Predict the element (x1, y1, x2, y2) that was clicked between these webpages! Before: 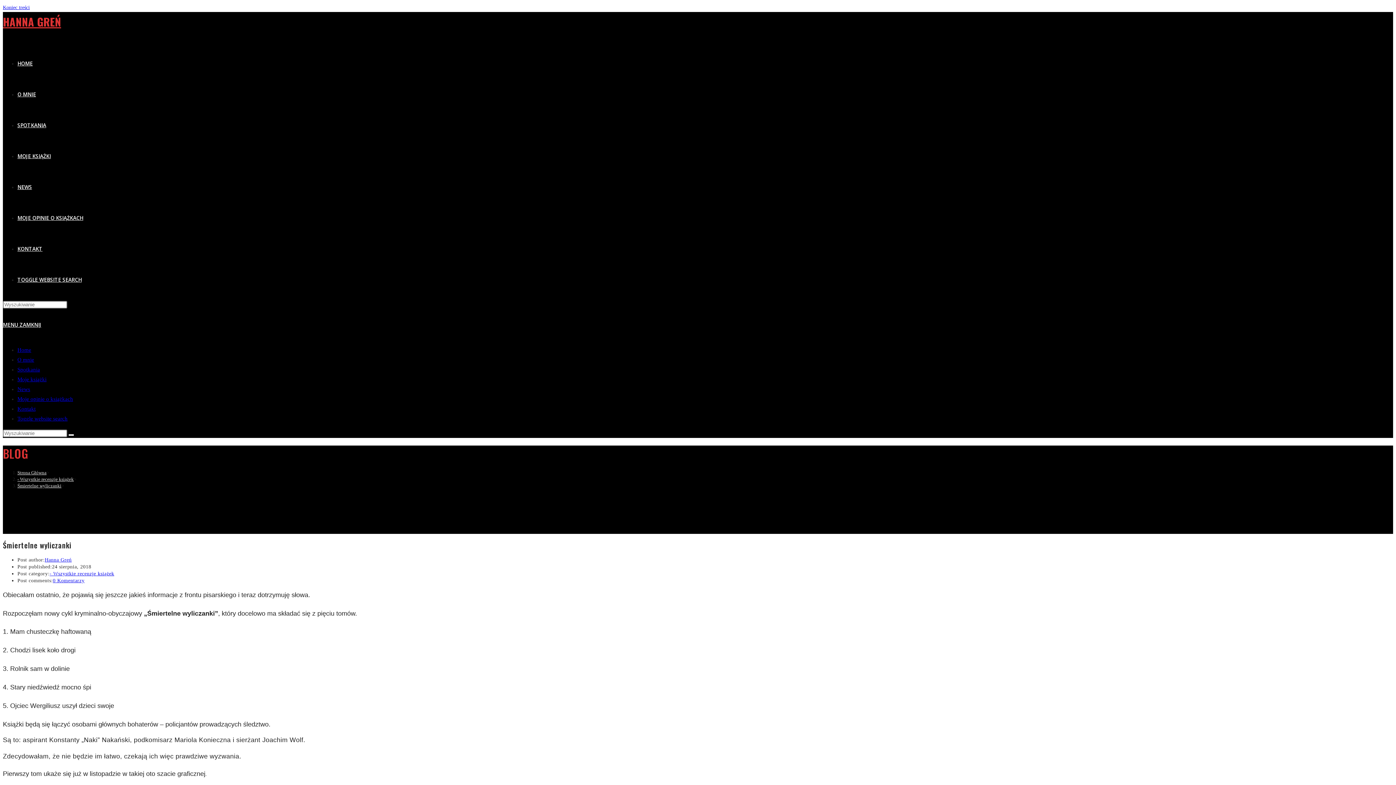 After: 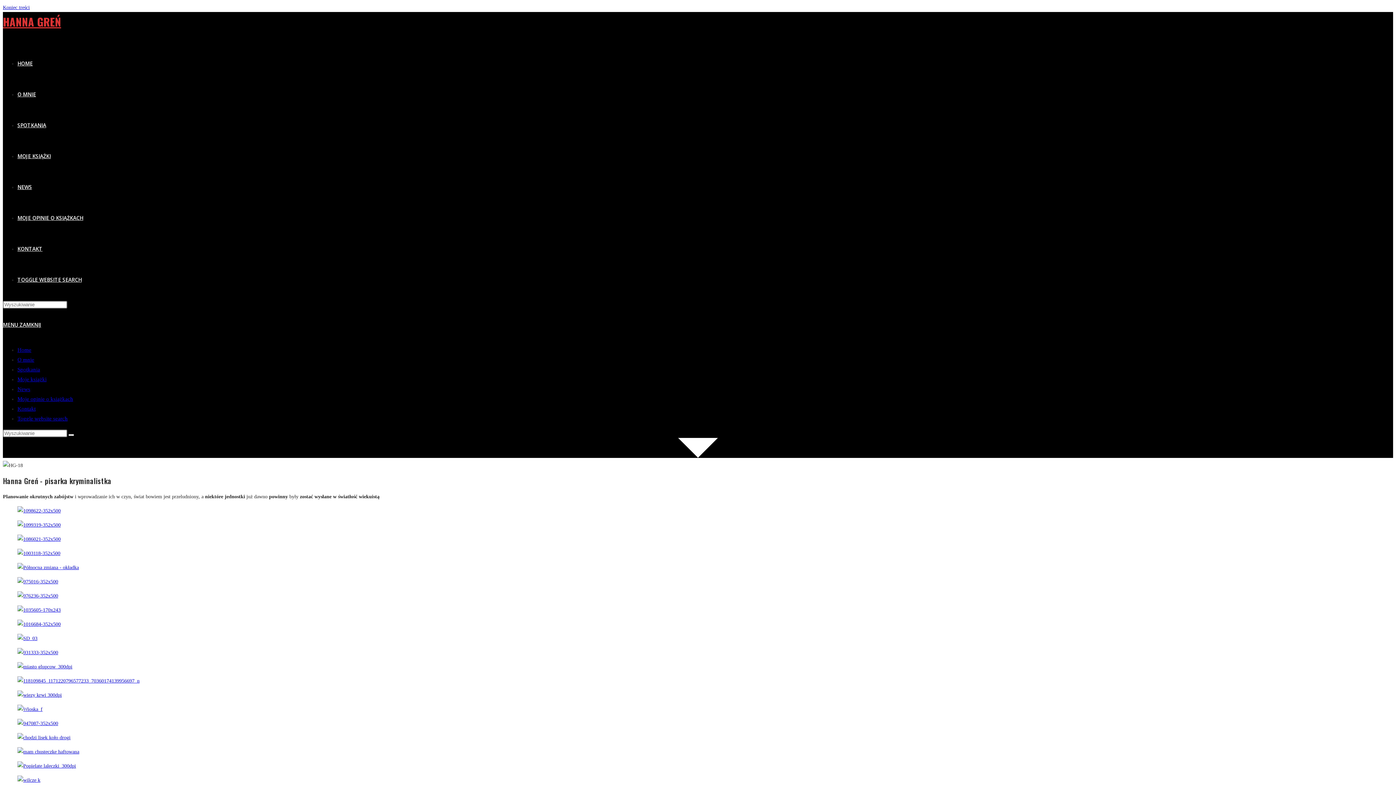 Action: label: Toggle website search bbox: (17, 416, 67, 421)